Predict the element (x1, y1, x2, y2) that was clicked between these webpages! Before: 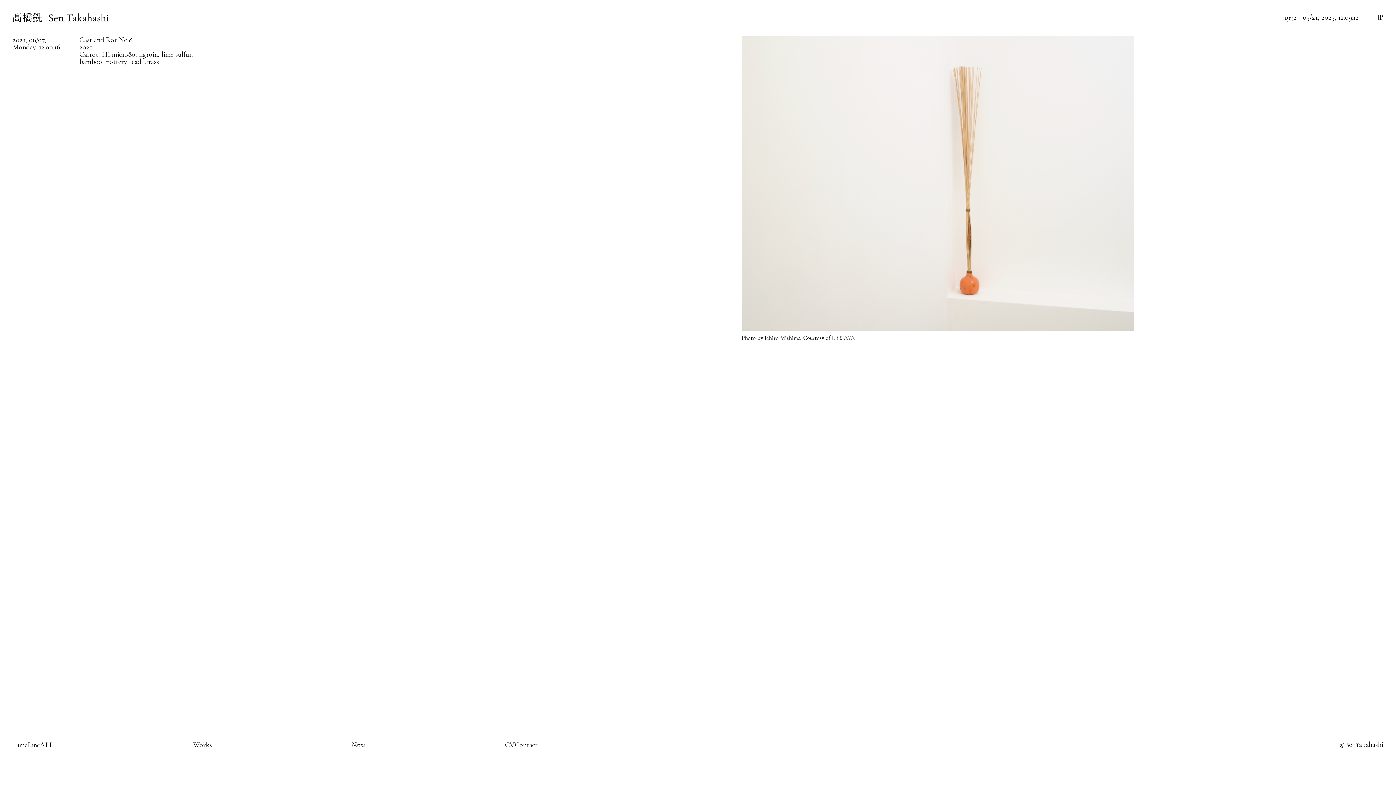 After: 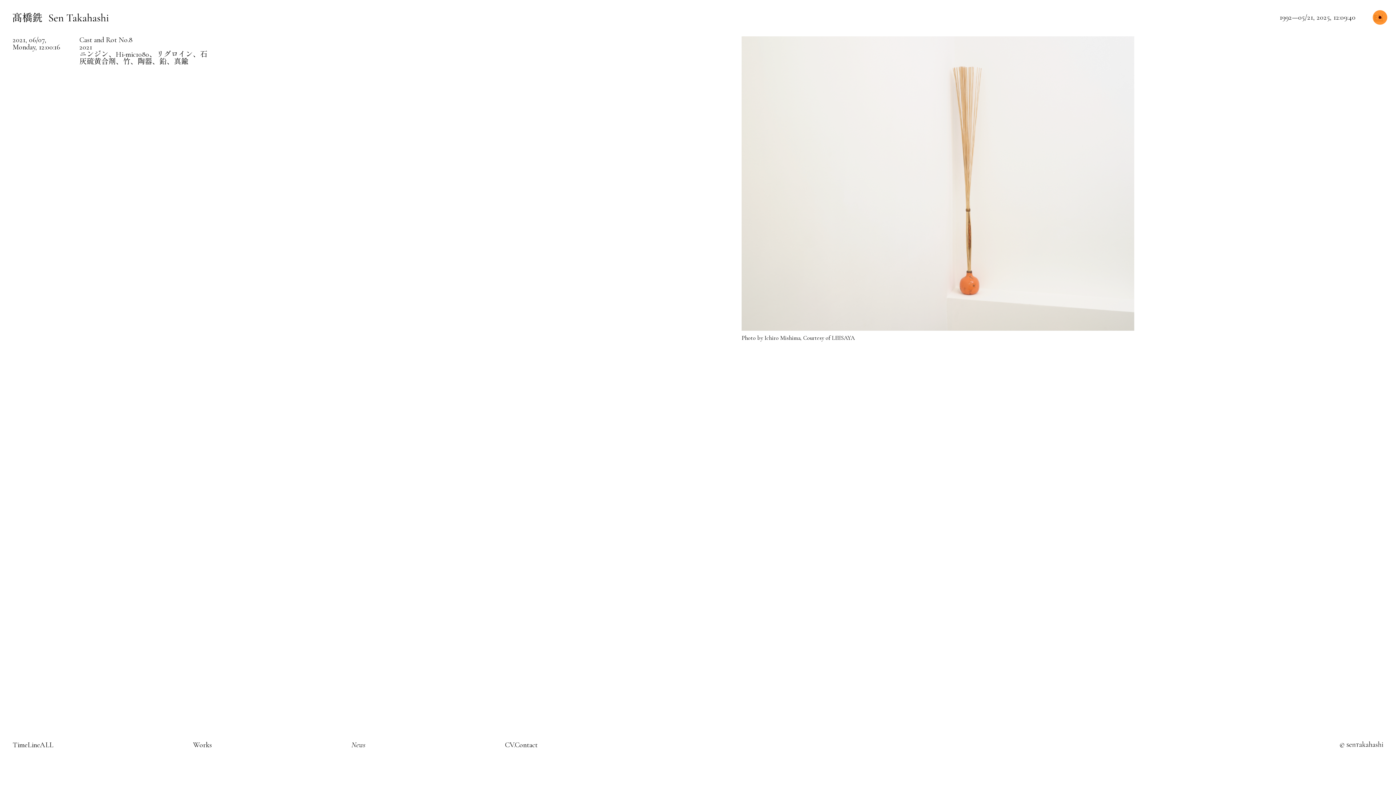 Action: bbox: (1377, 13, 1383, 21) label: JP